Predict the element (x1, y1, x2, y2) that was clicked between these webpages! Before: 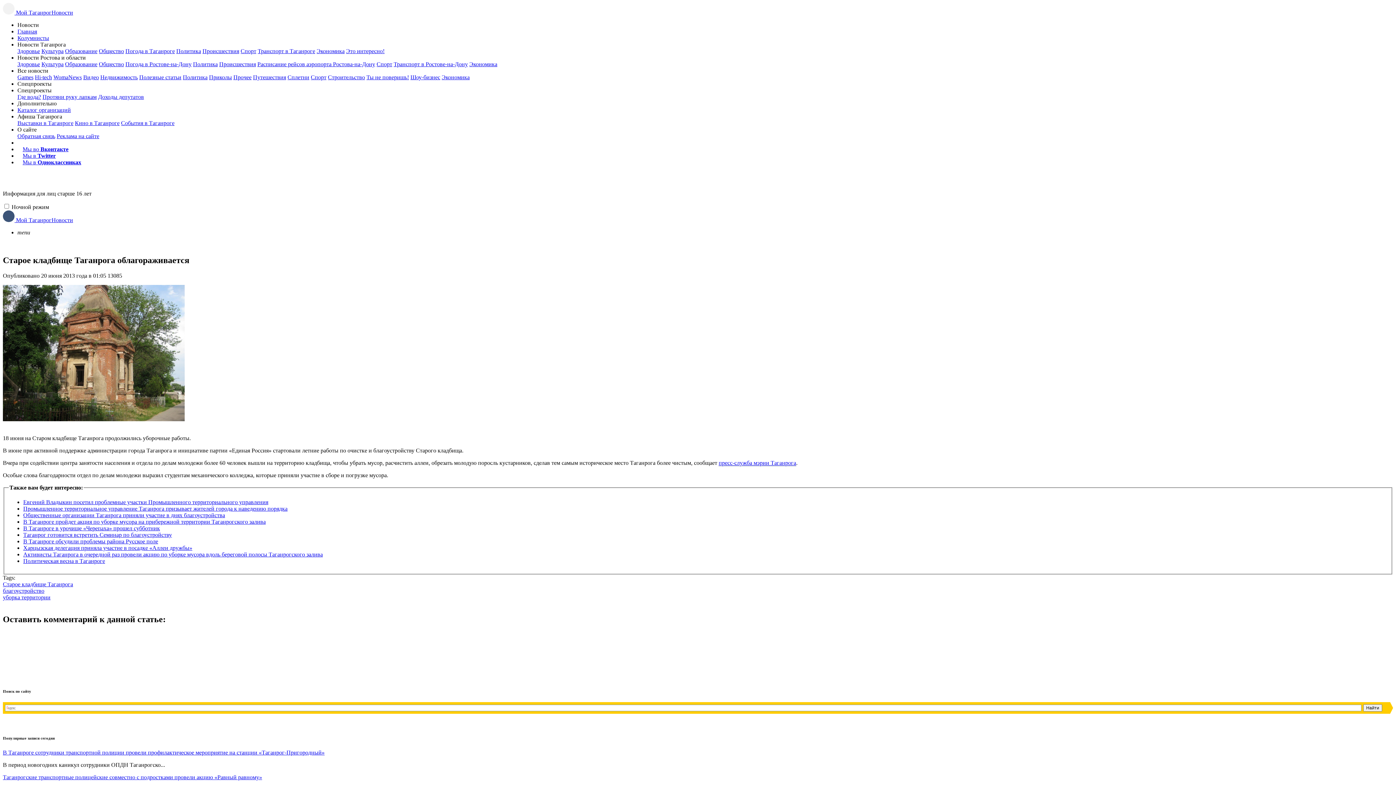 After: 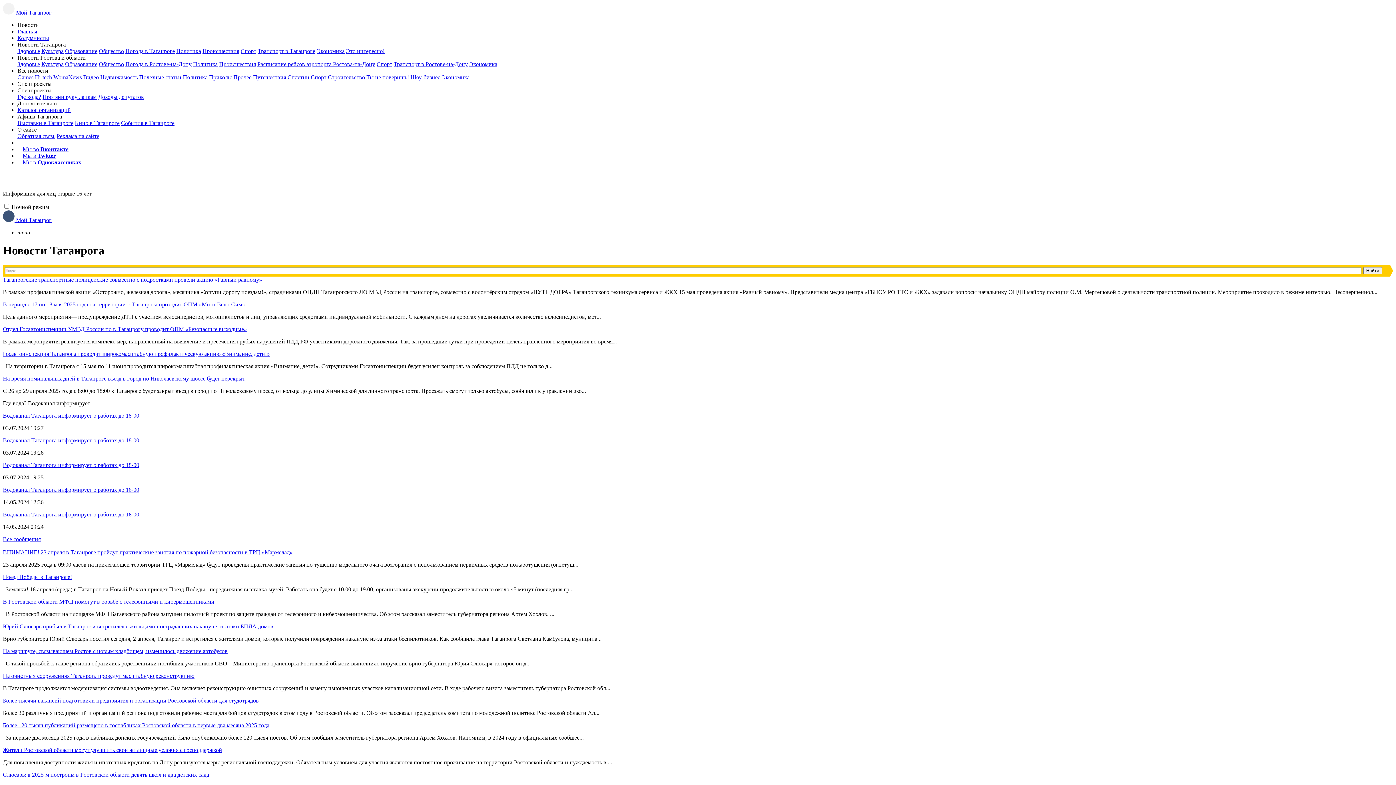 Action: bbox: (17, 28, 37, 34) label: Главная